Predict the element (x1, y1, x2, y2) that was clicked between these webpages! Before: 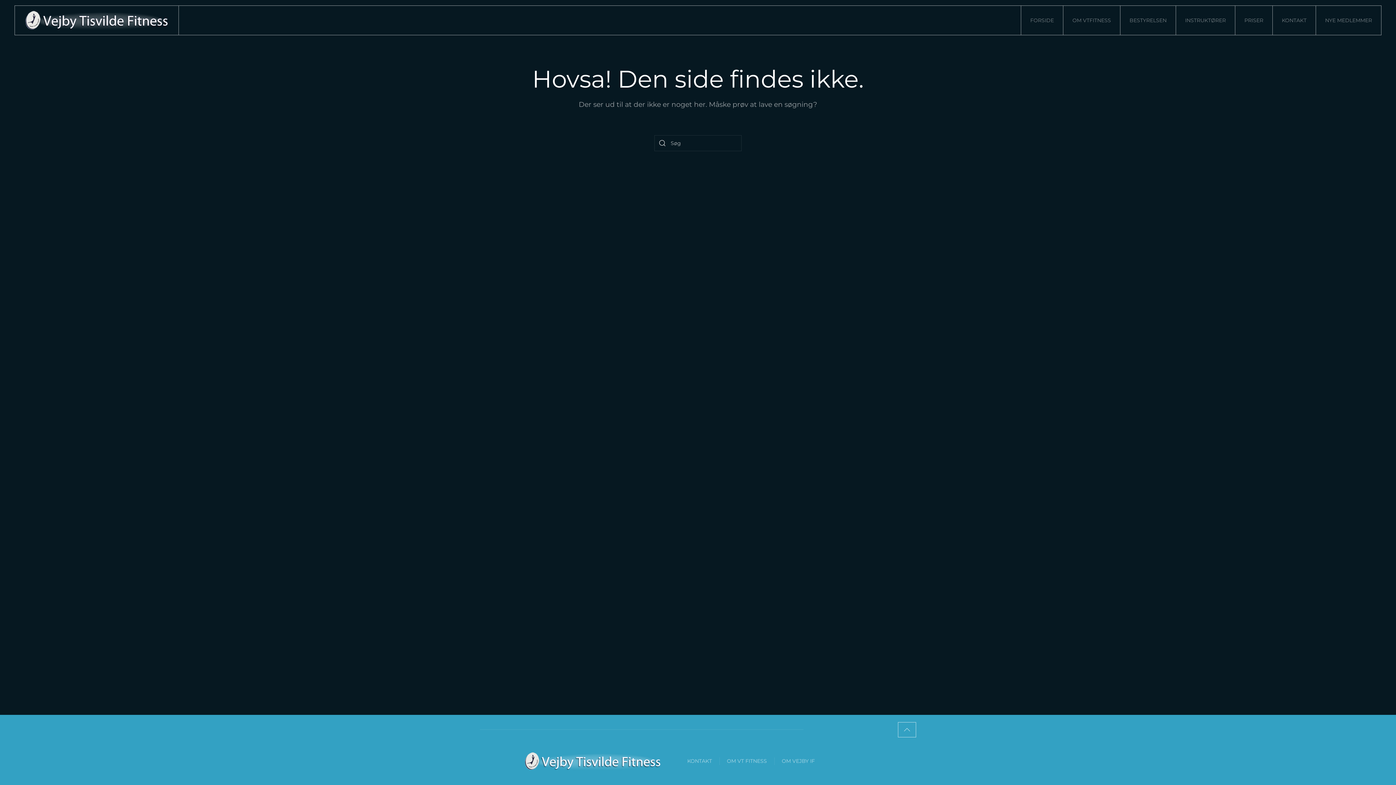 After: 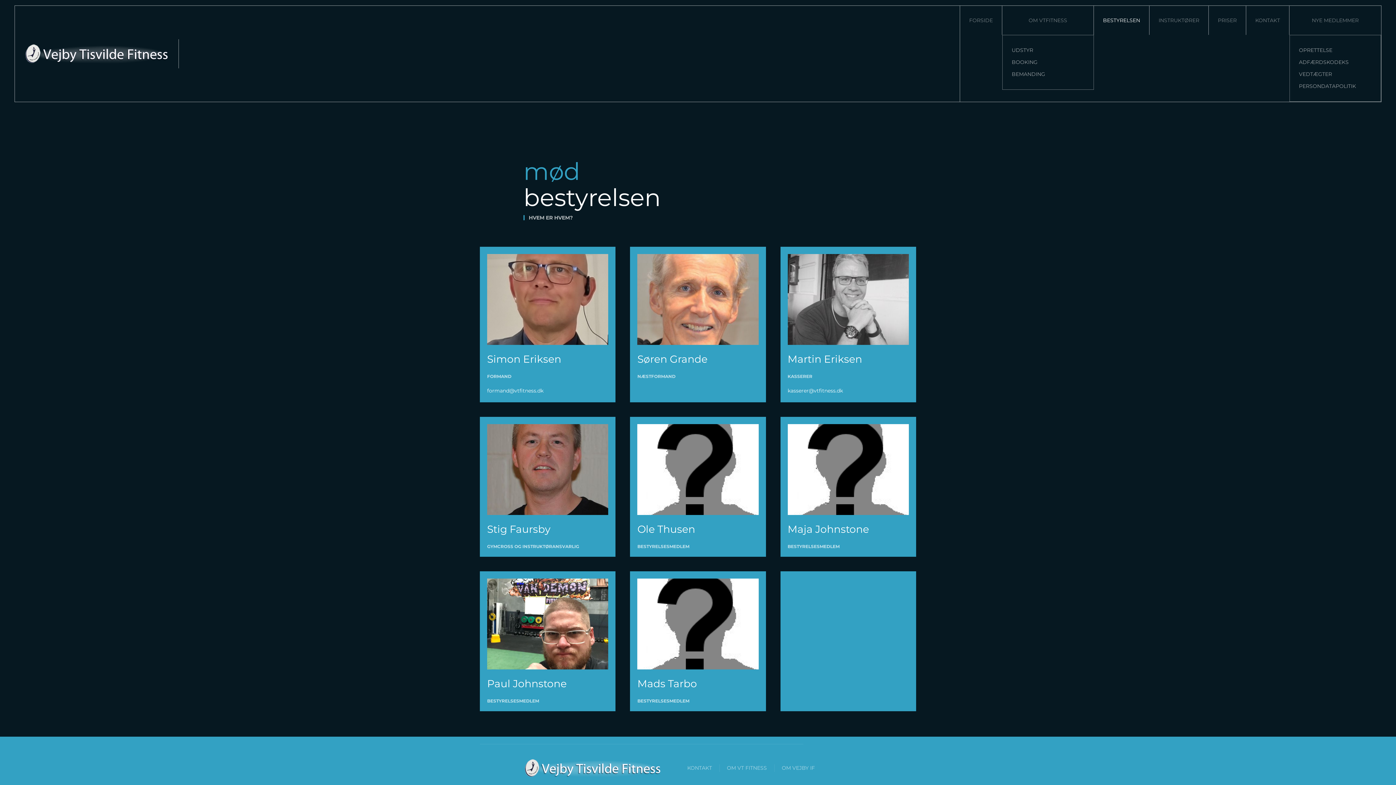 Action: bbox: (1120, 5, 1176, 34) label: BESTYRELSEN